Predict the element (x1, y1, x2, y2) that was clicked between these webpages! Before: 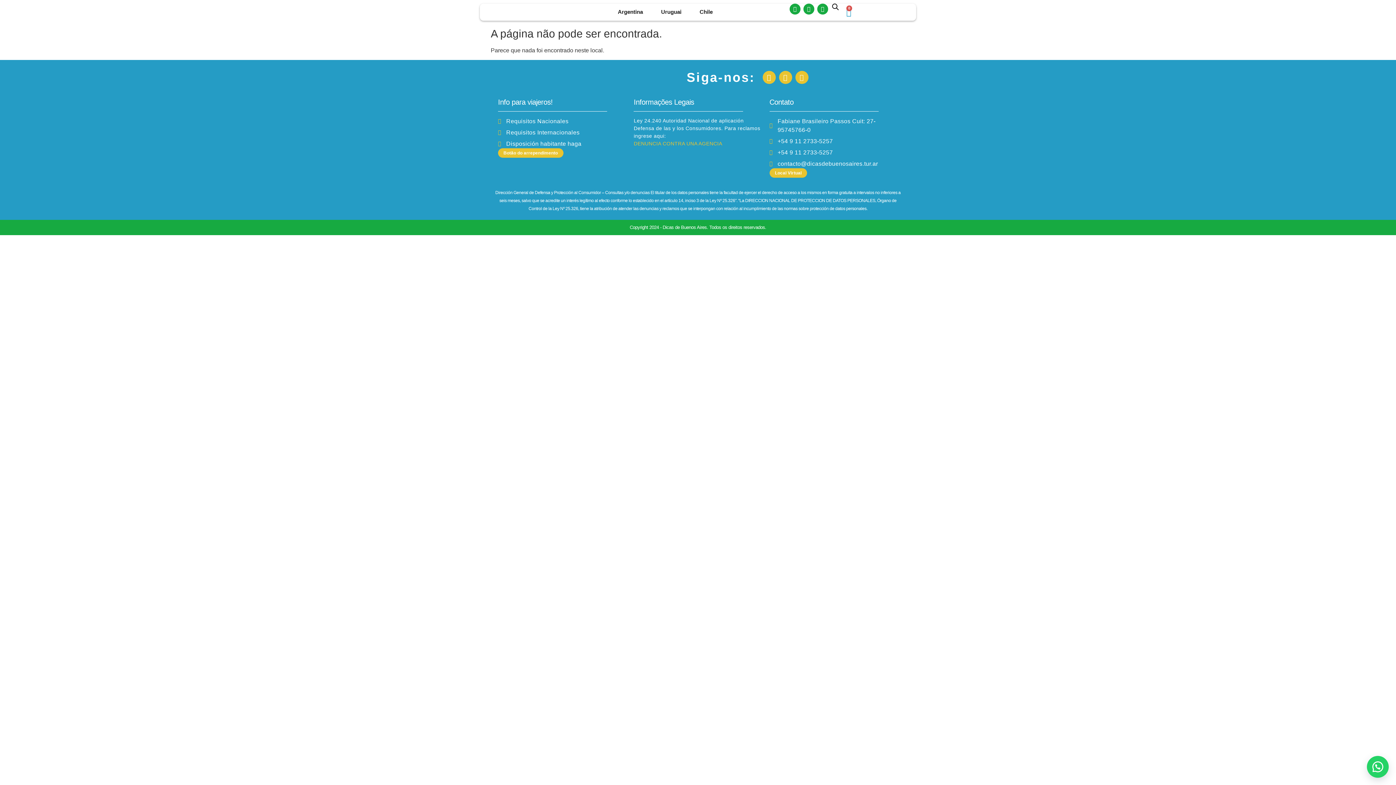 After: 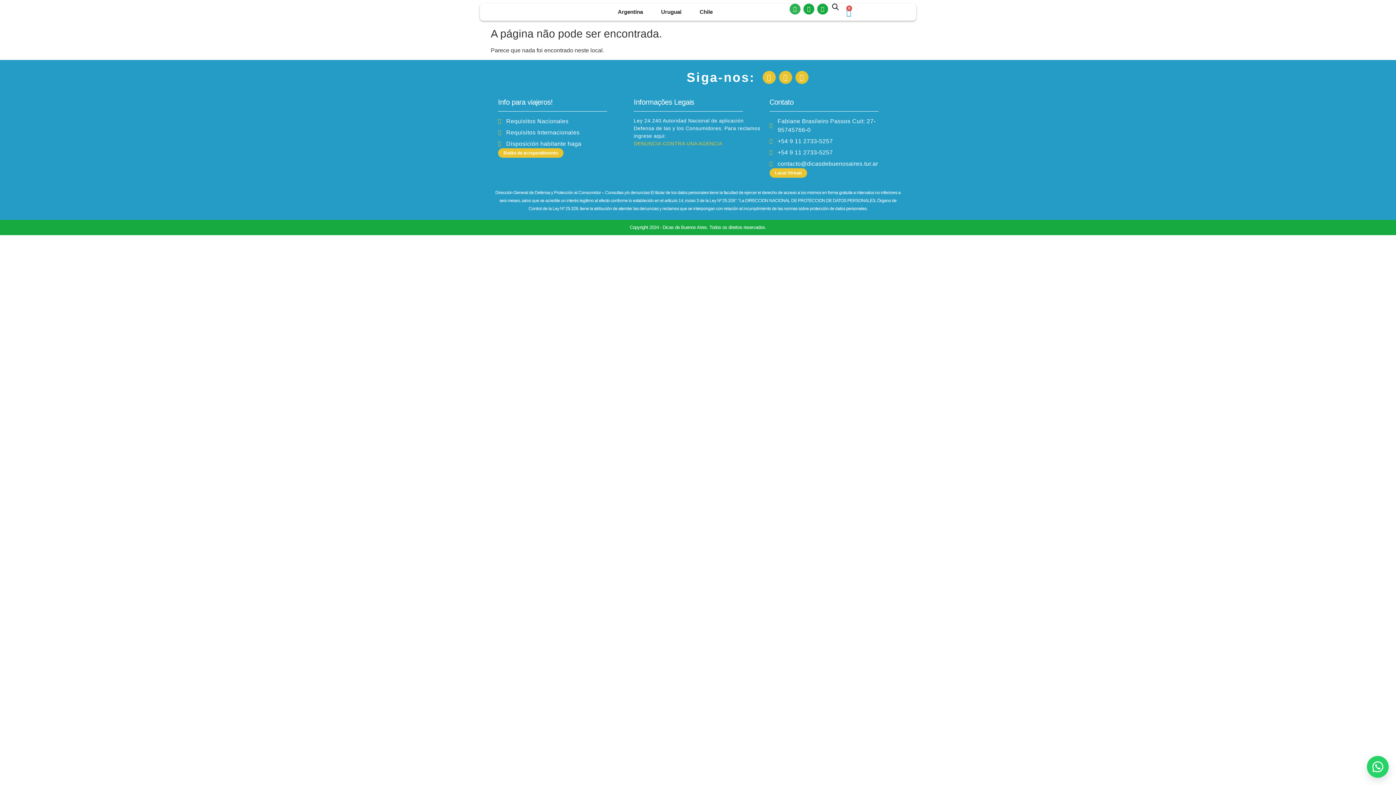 Action: bbox: (789, 3, 800, 14) label: Instagram